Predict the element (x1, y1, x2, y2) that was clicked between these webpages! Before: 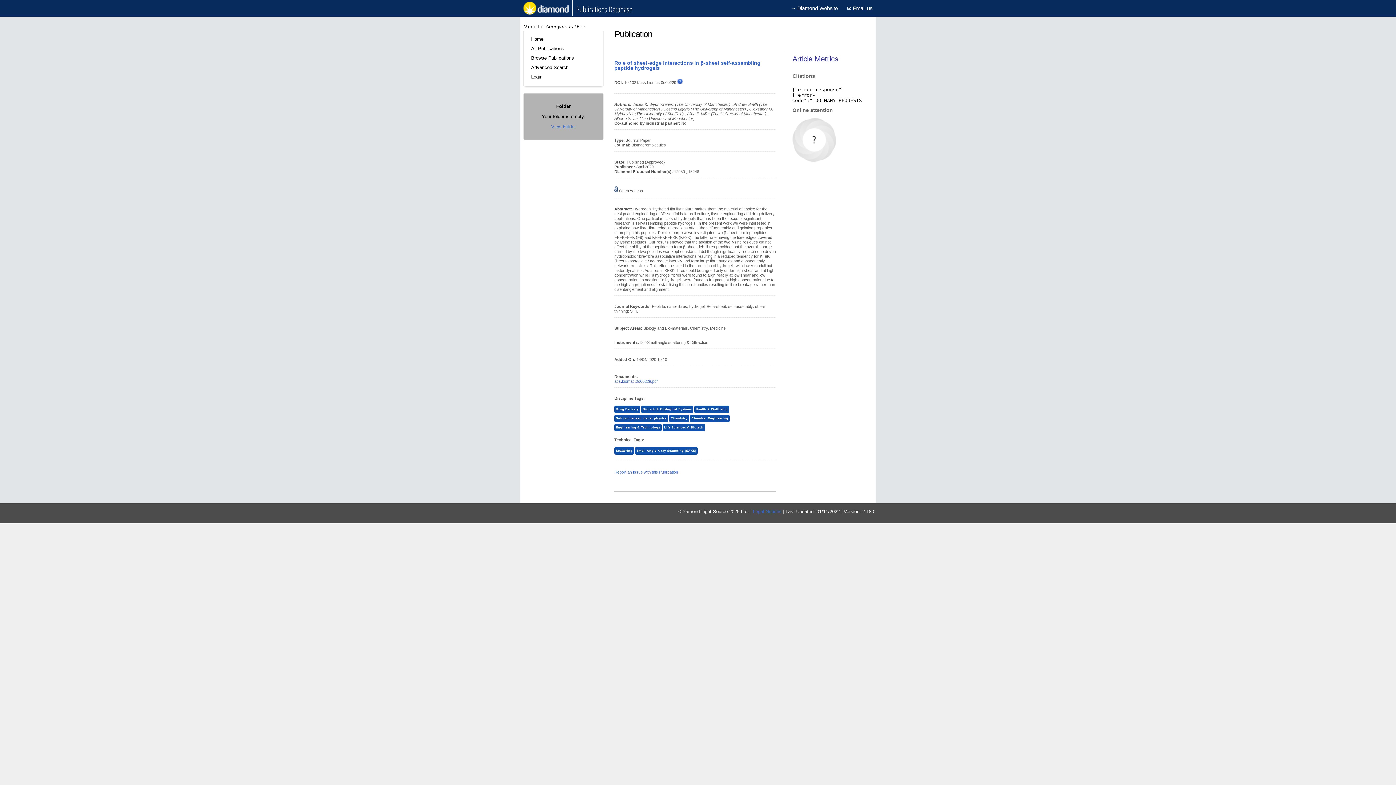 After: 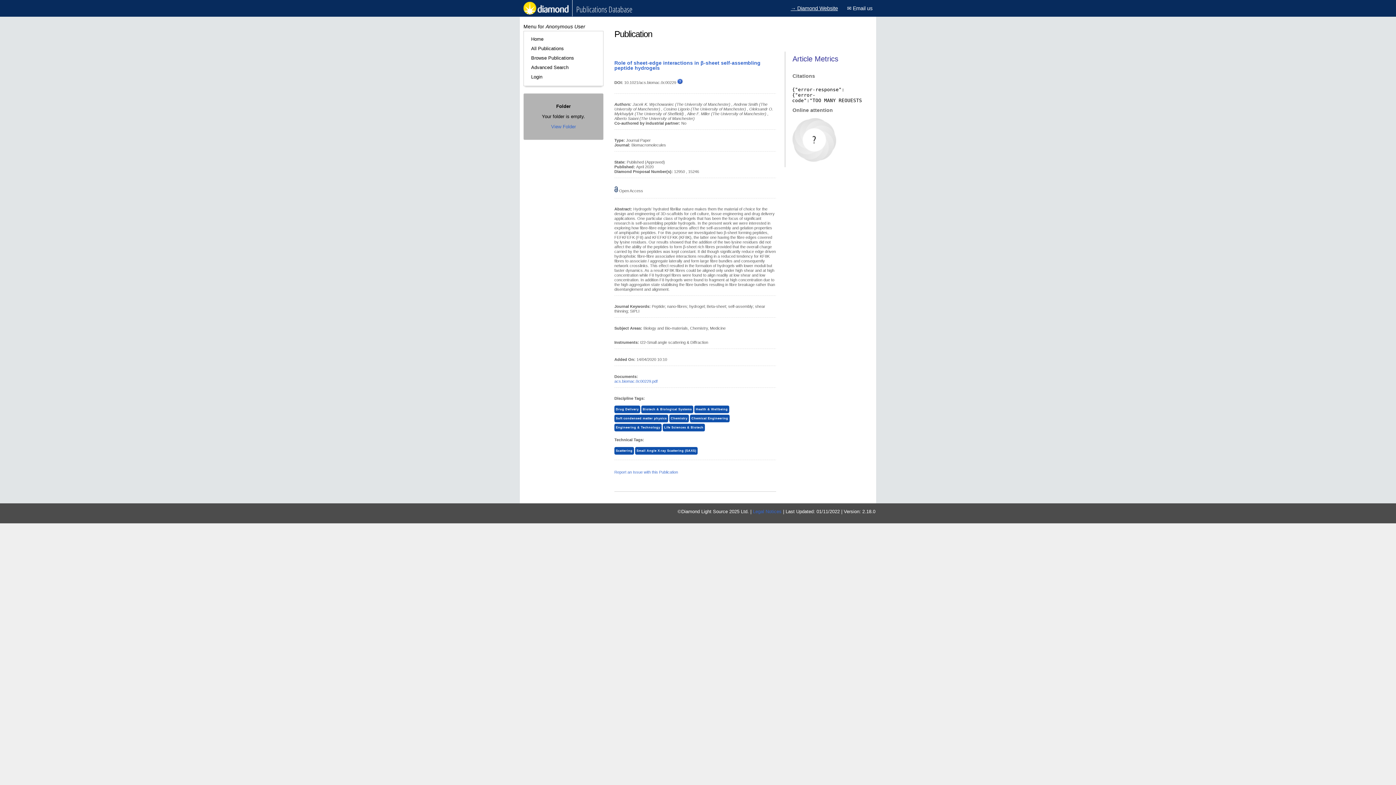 Action: bbox: (790, 4, 838, 12) label: → Diamond Website